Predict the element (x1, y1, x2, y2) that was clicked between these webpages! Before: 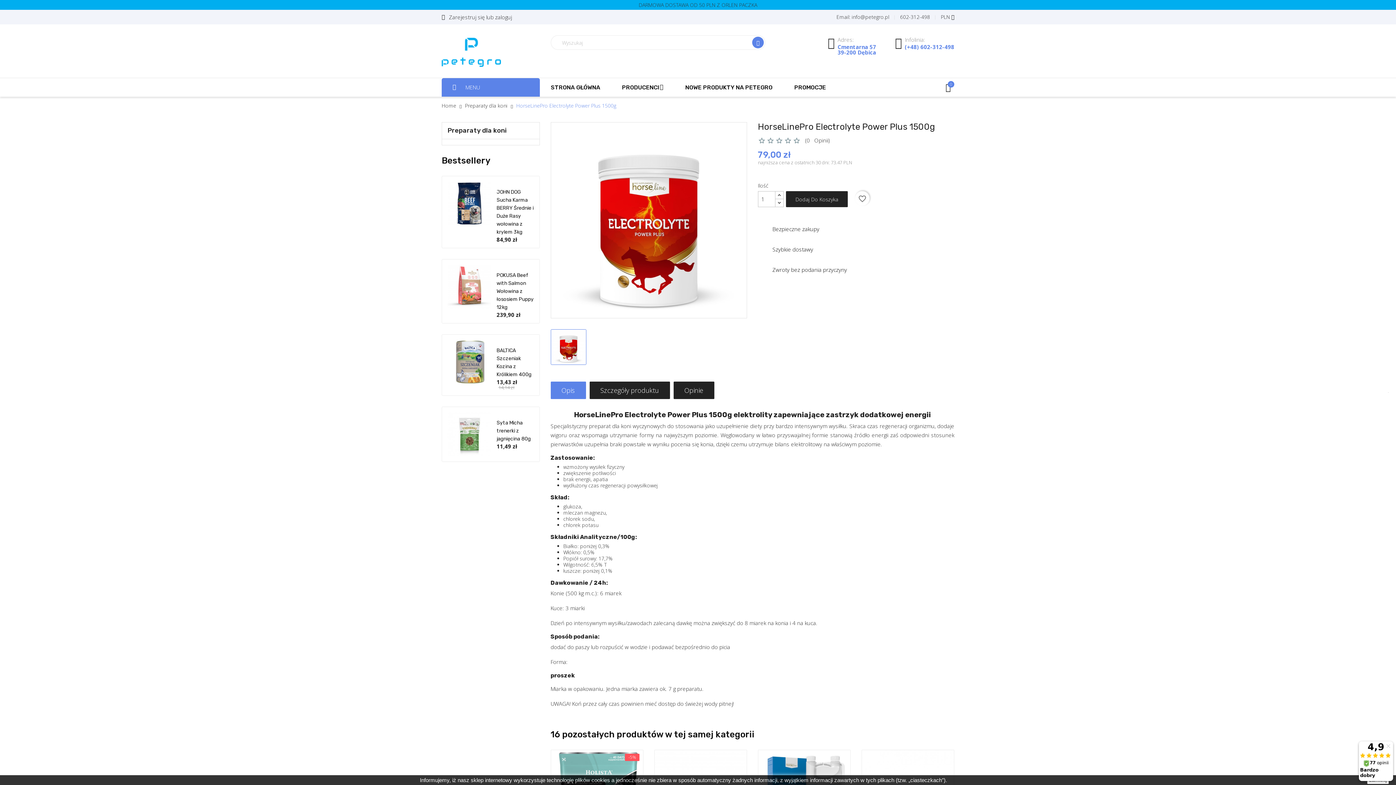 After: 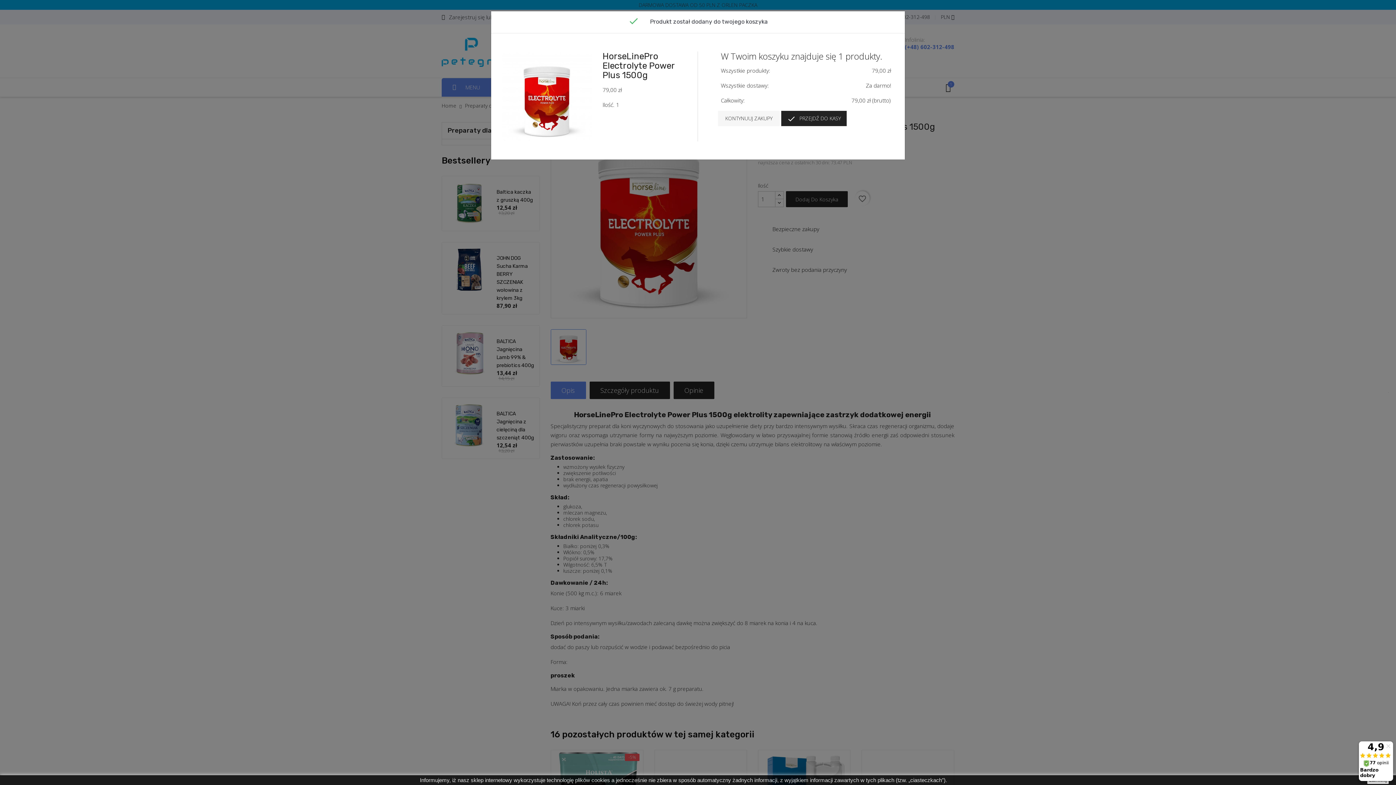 Action: bbox: (786, 191, 848, 207) label: Dodaj Do Koszyka